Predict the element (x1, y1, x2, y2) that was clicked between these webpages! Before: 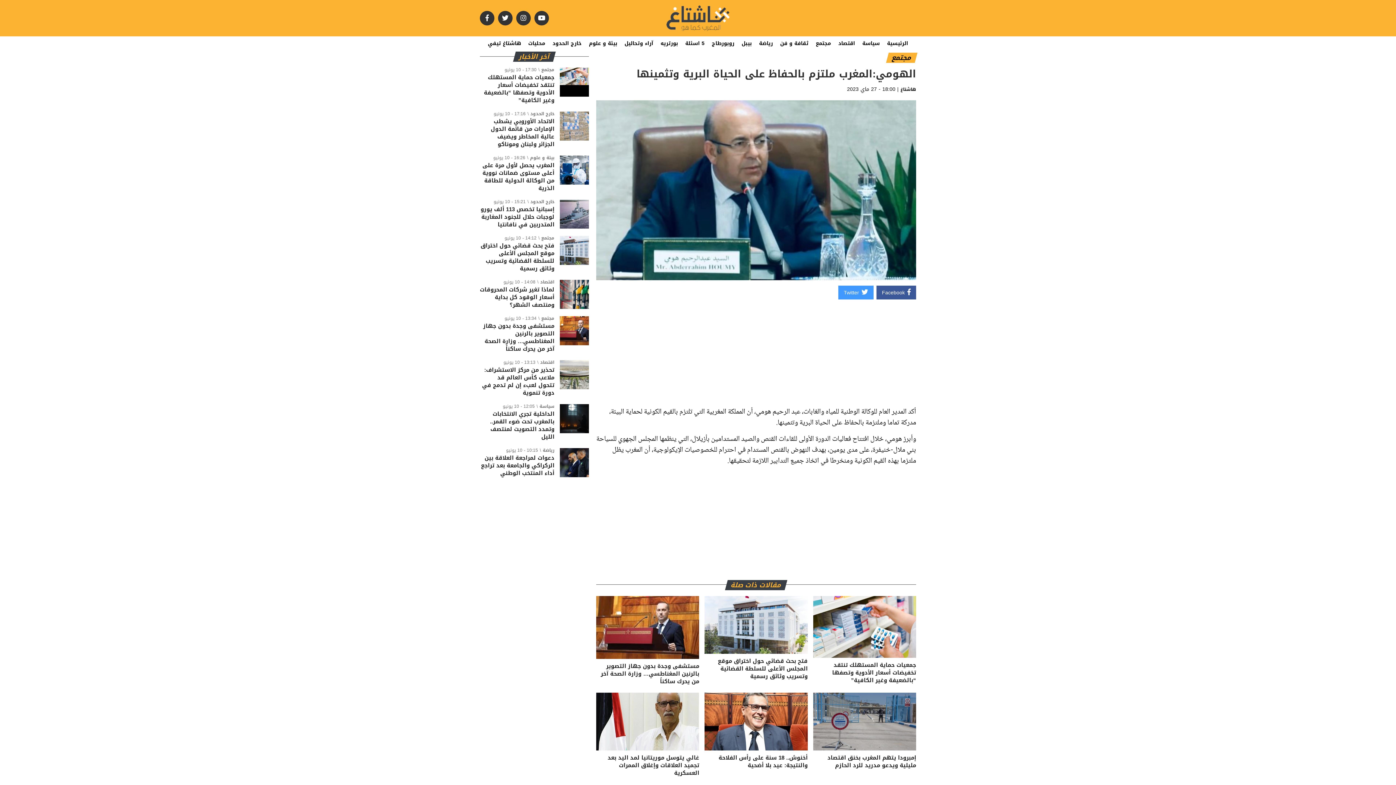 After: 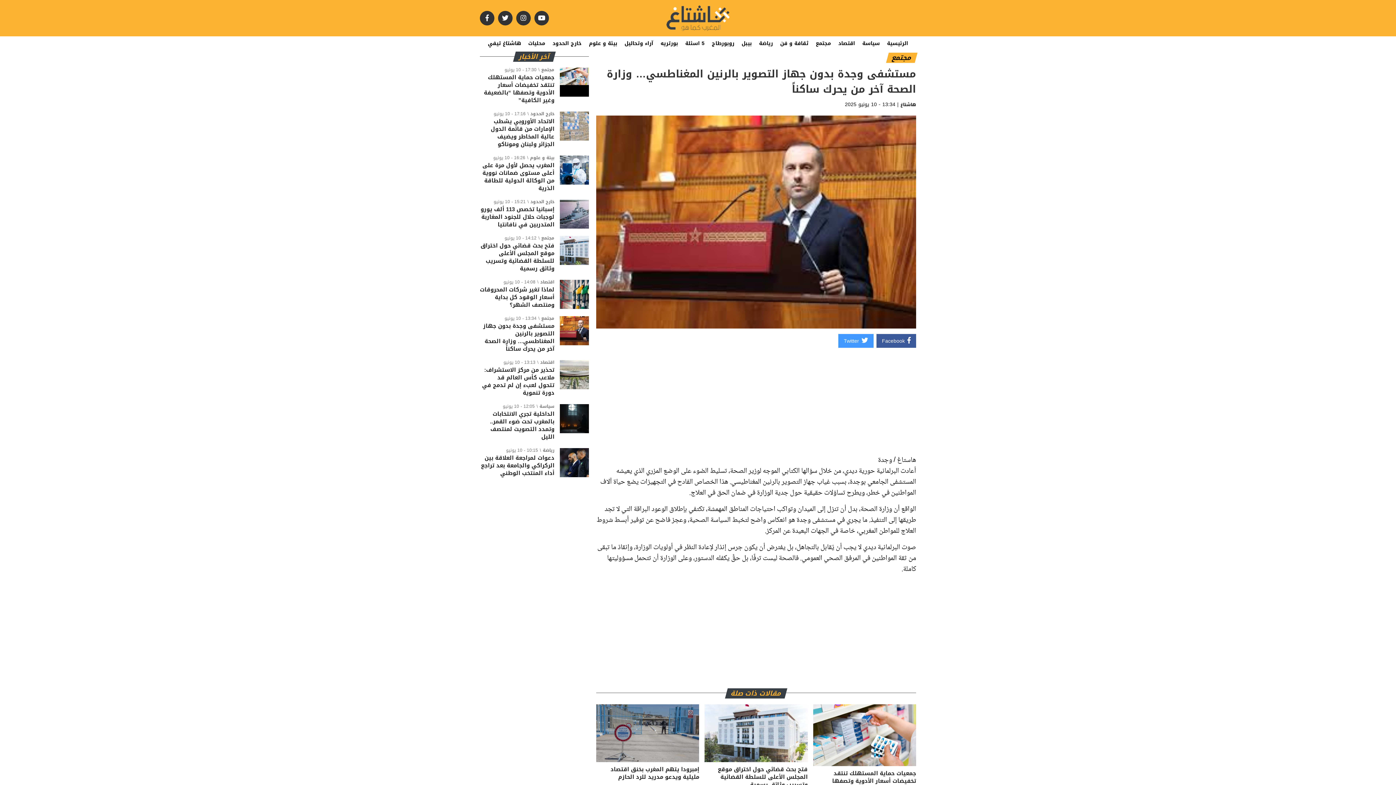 Action: bbox: (480, 316, 589, 353) label: مجتمع\13:34 - 10 يونيو
مستشفى وجدة بدون جهاز التصوير بالرنين المغناطسي… وزارة الصحة آخر من يحرك ساكناً